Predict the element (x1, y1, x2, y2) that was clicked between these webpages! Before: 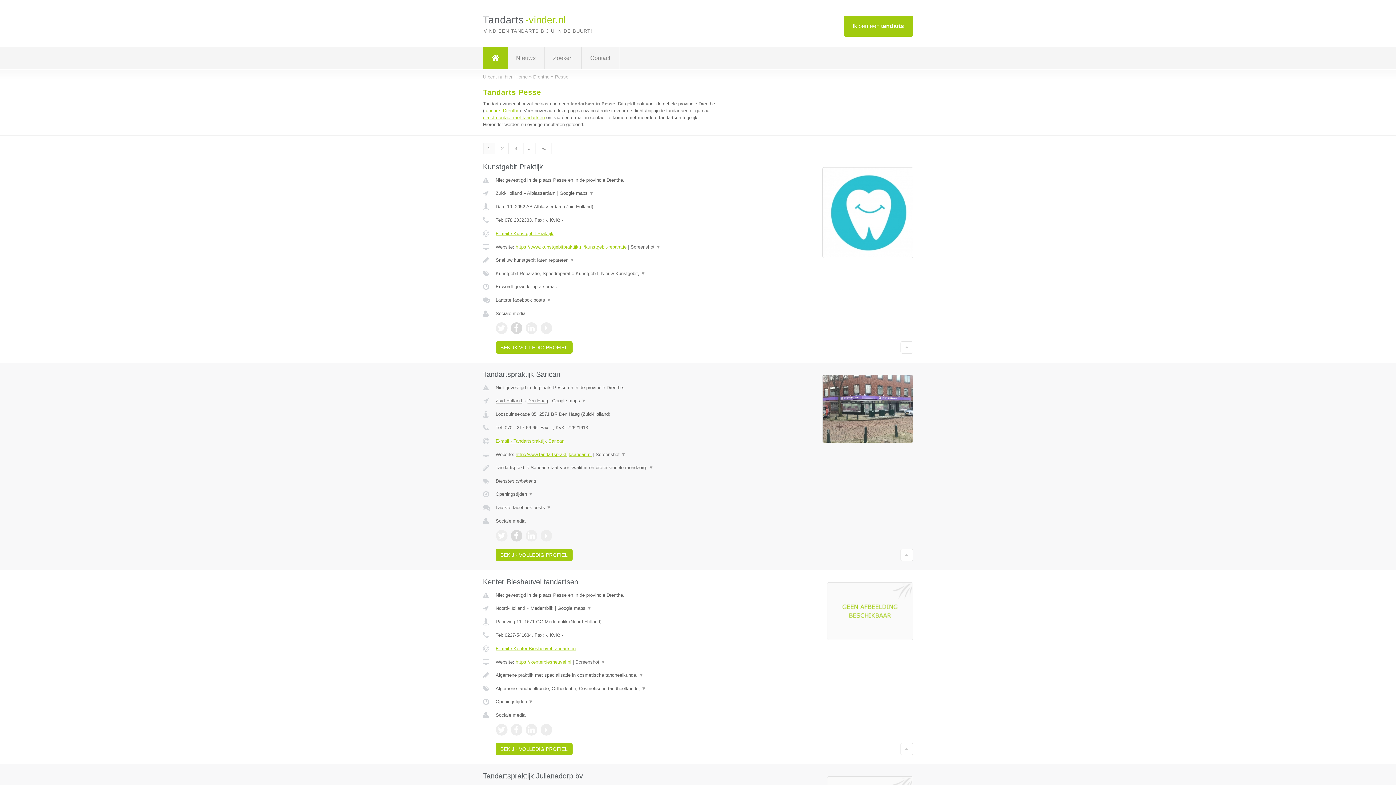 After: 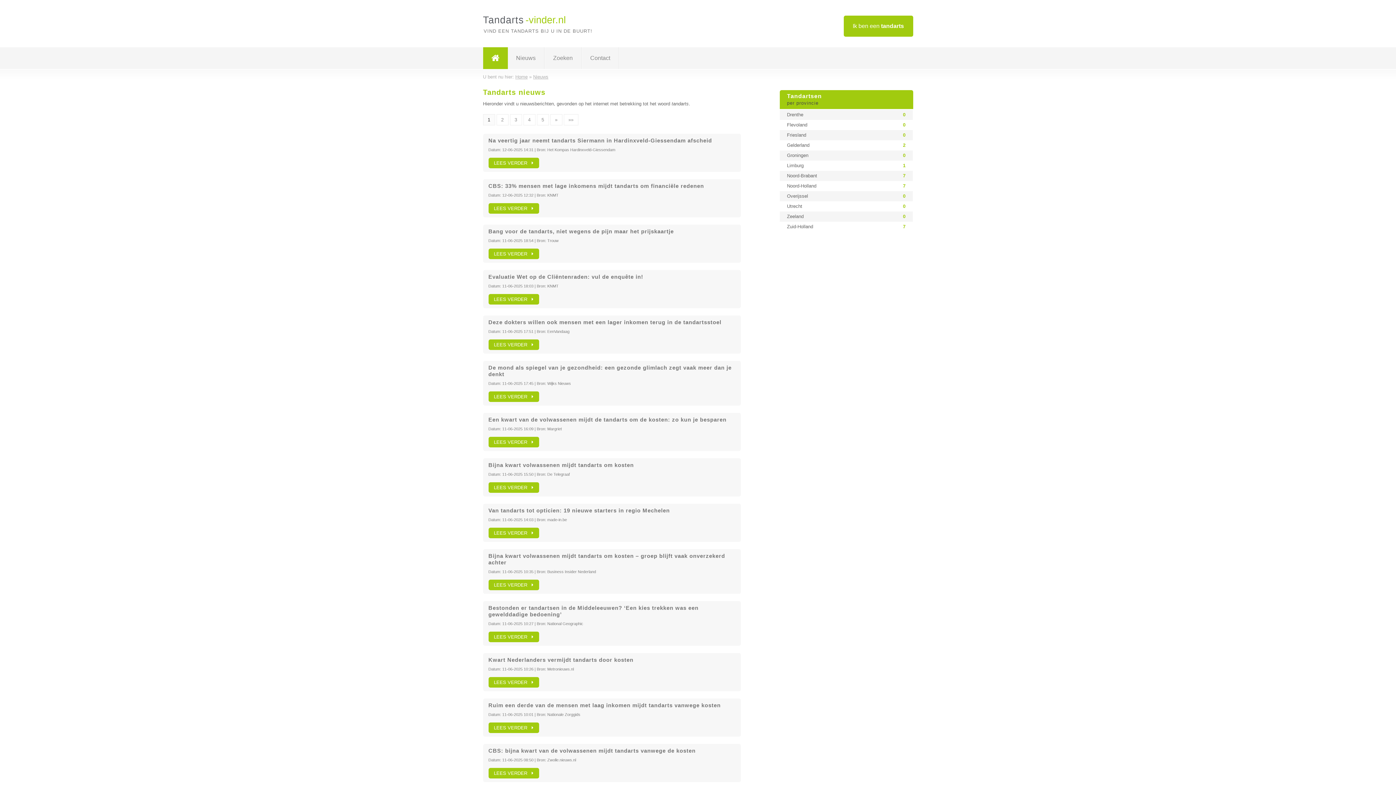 Action: bbox: (507, 47, 544, 69) label: Nieuws